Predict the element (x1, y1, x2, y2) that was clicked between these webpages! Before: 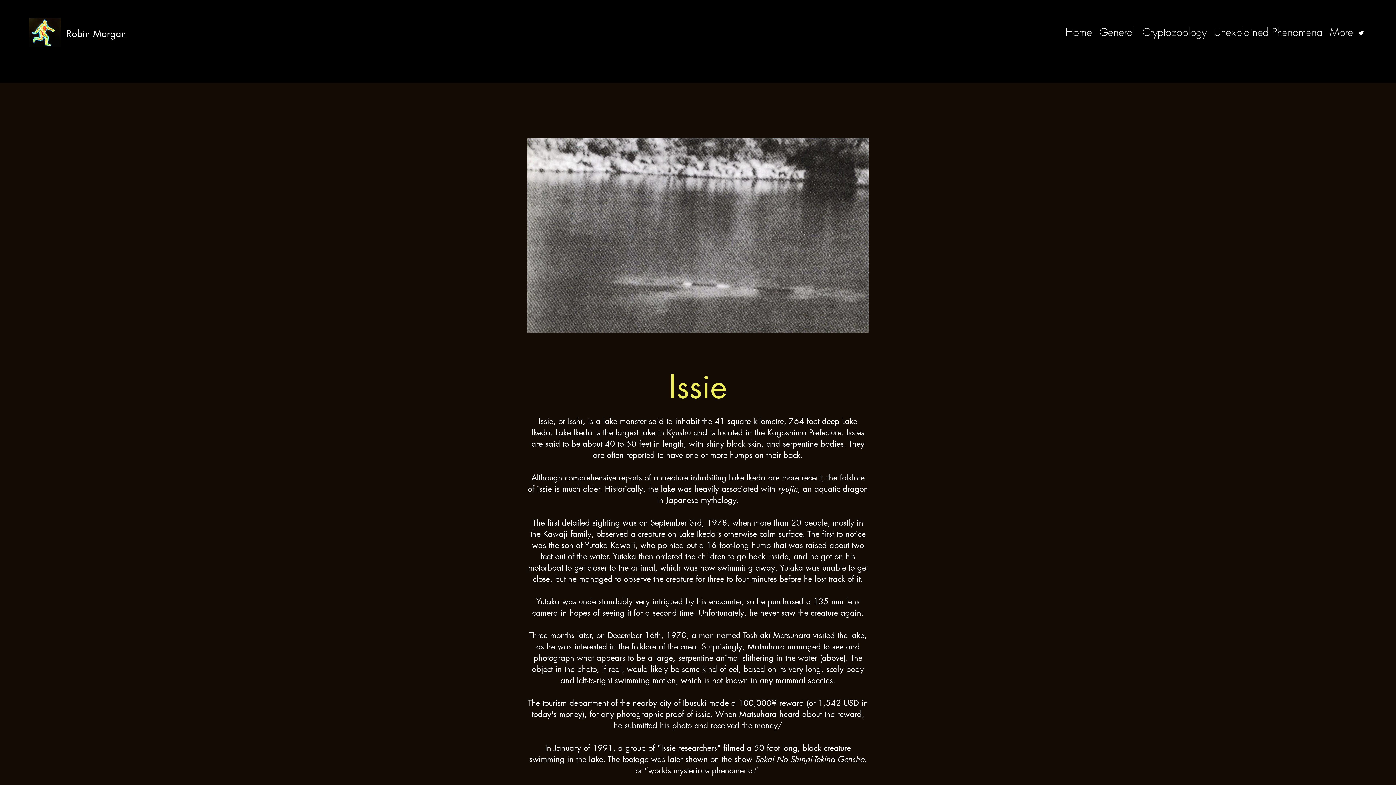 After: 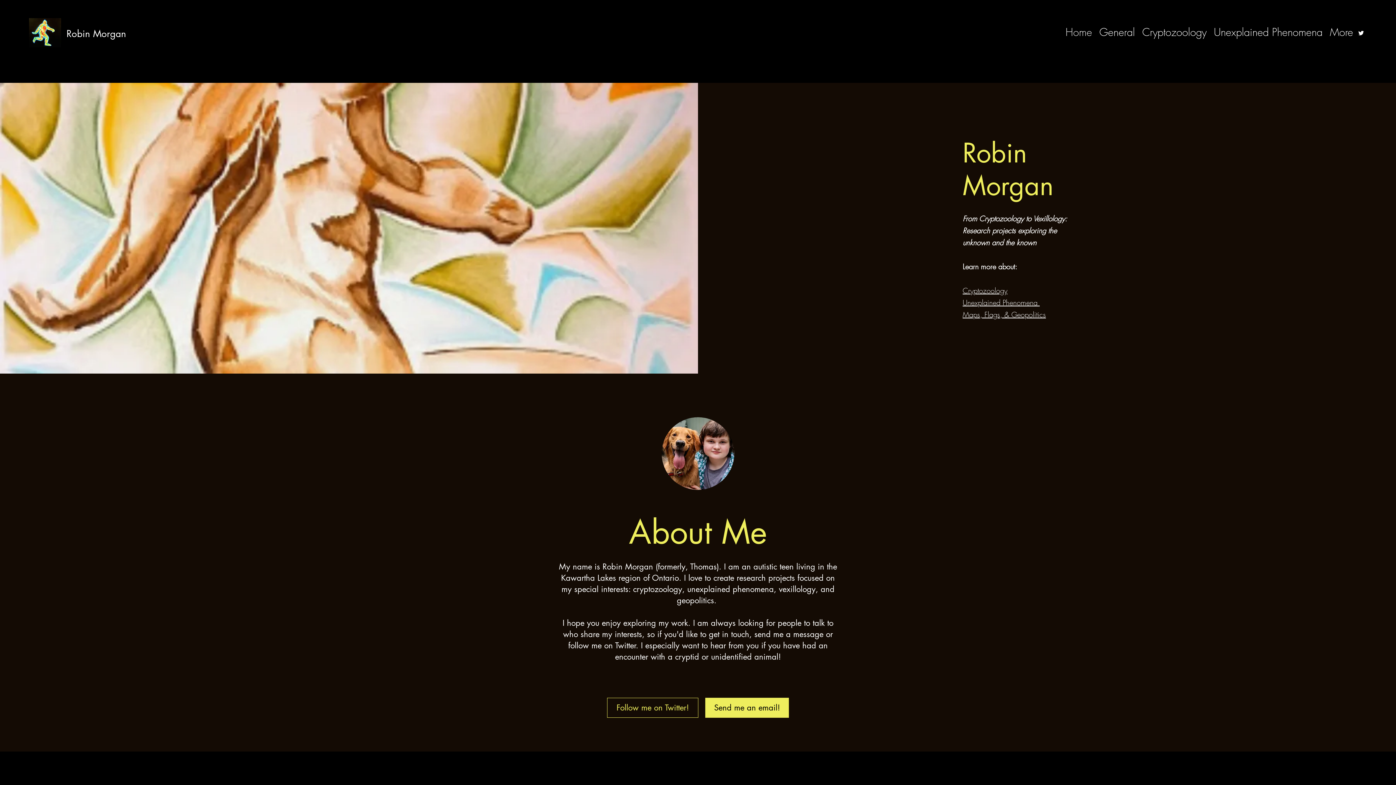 Action: bbox: (66, 27, 126, 40) label: Robin Morgan